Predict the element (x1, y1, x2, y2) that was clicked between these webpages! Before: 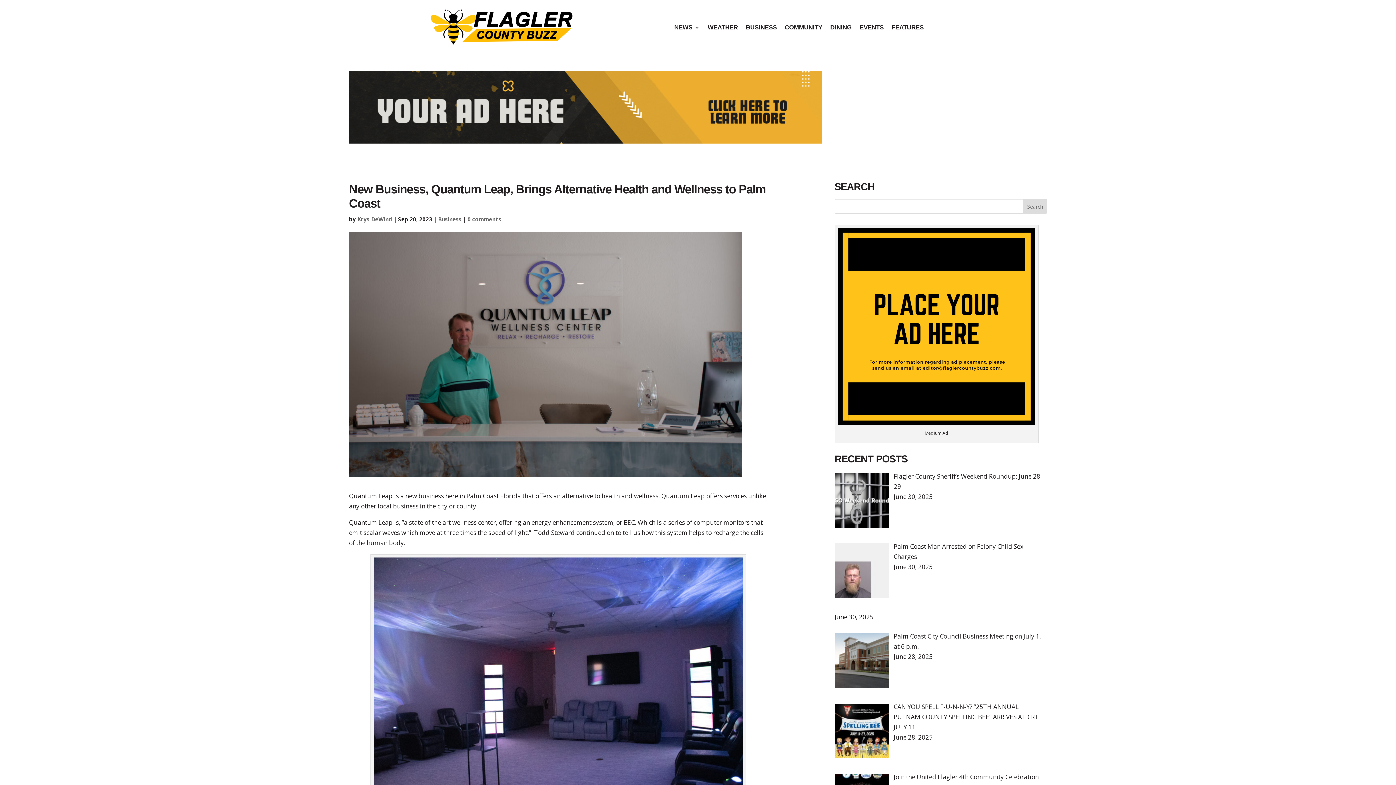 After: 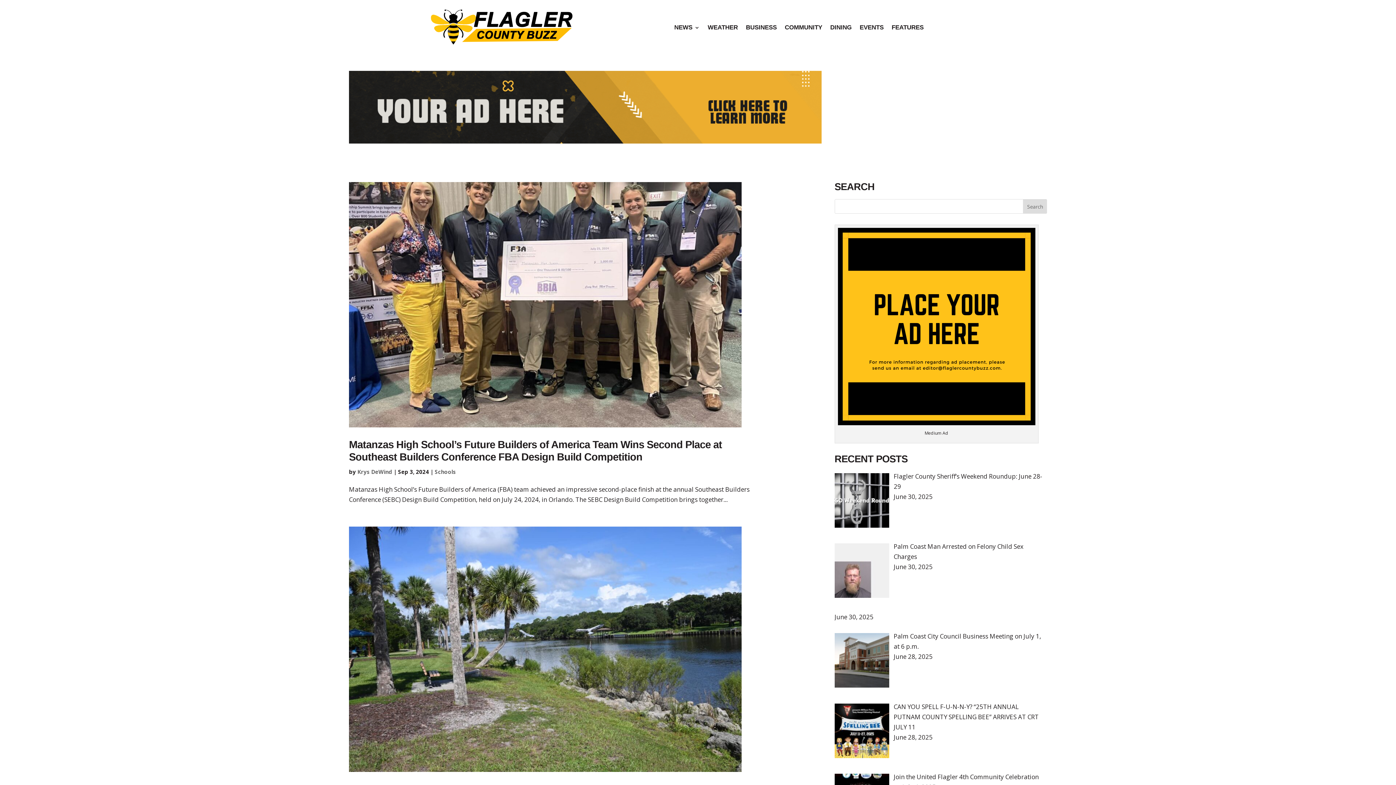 Action: label: Krys DeWind bbox: (357, 215, 392, 222)